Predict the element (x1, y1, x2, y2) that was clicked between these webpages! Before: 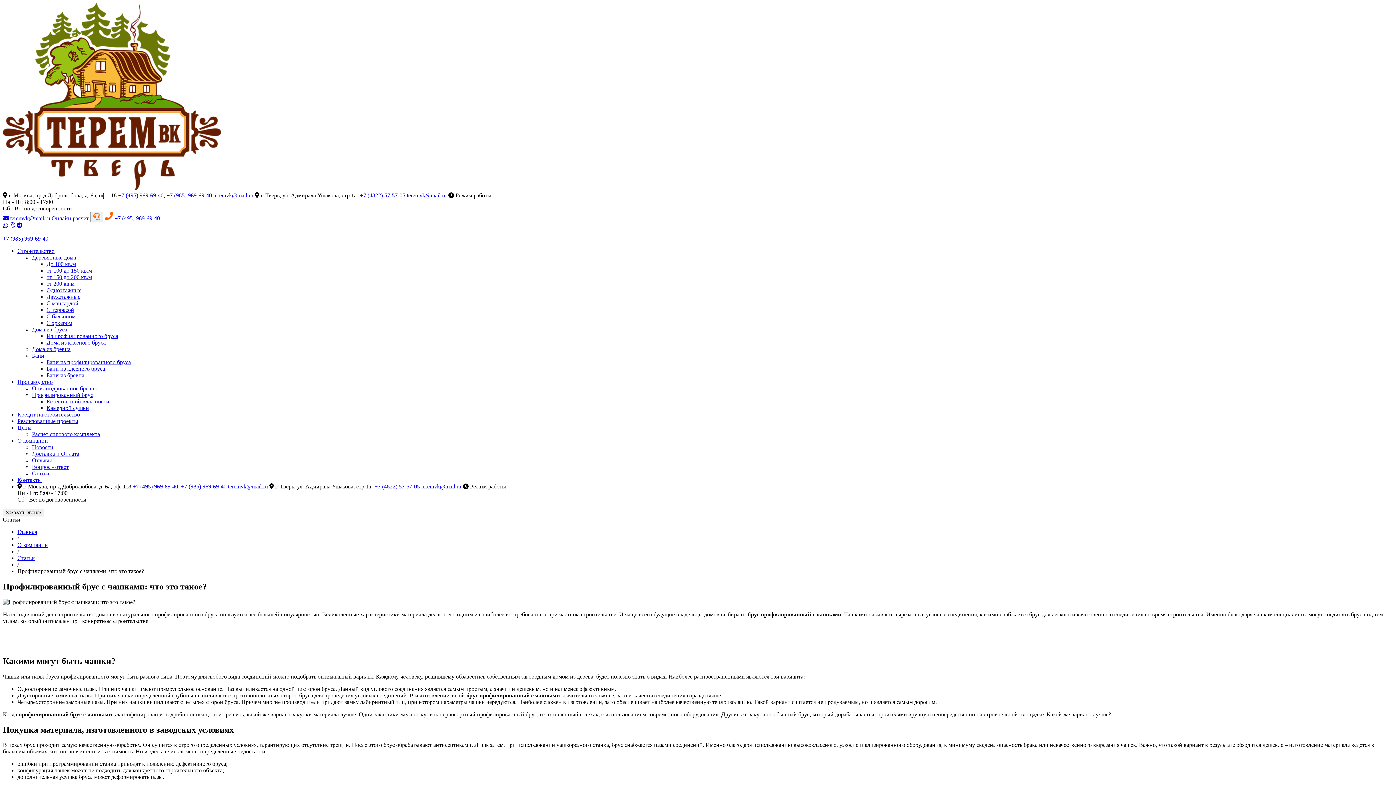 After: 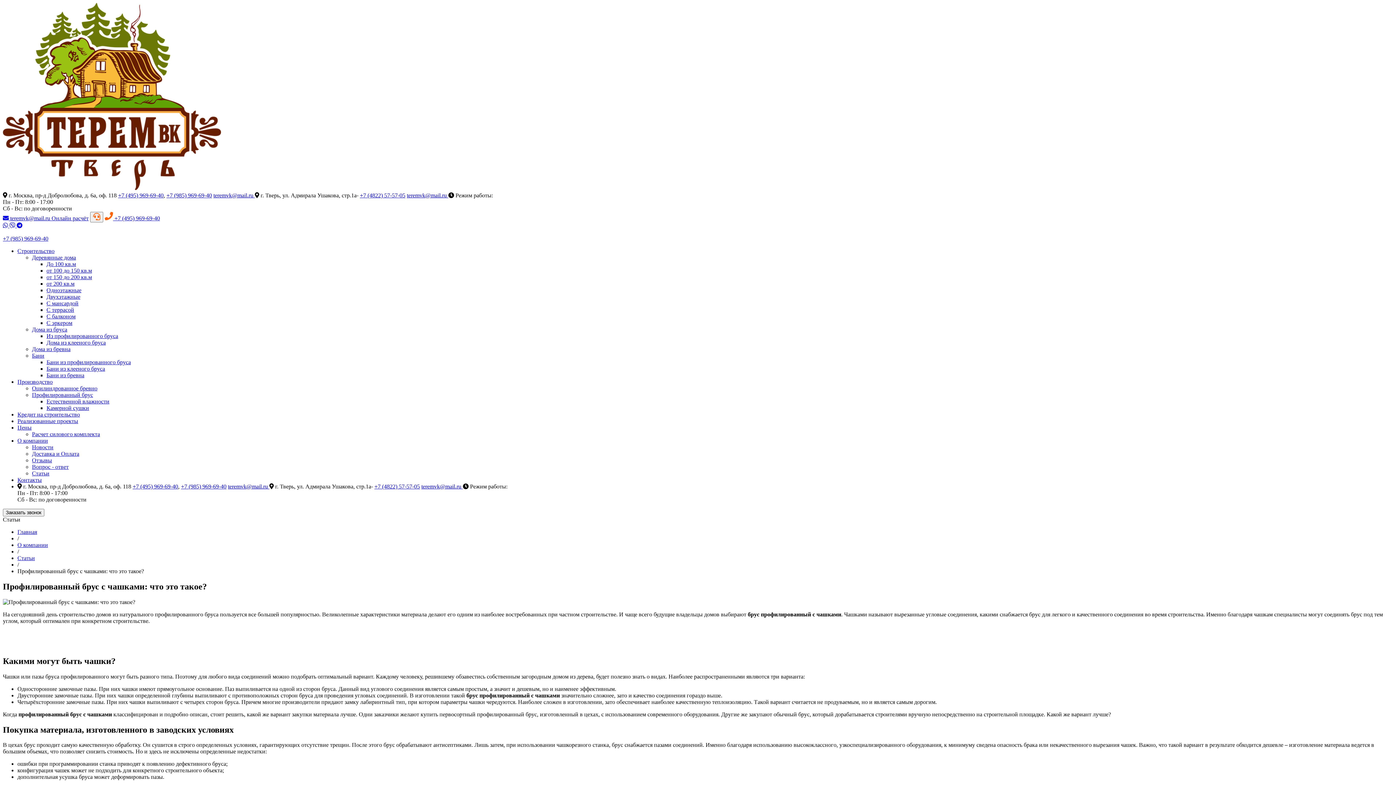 Action: bbox: (360, 192, 405, 198) label: +7 (4822) 57-57-05